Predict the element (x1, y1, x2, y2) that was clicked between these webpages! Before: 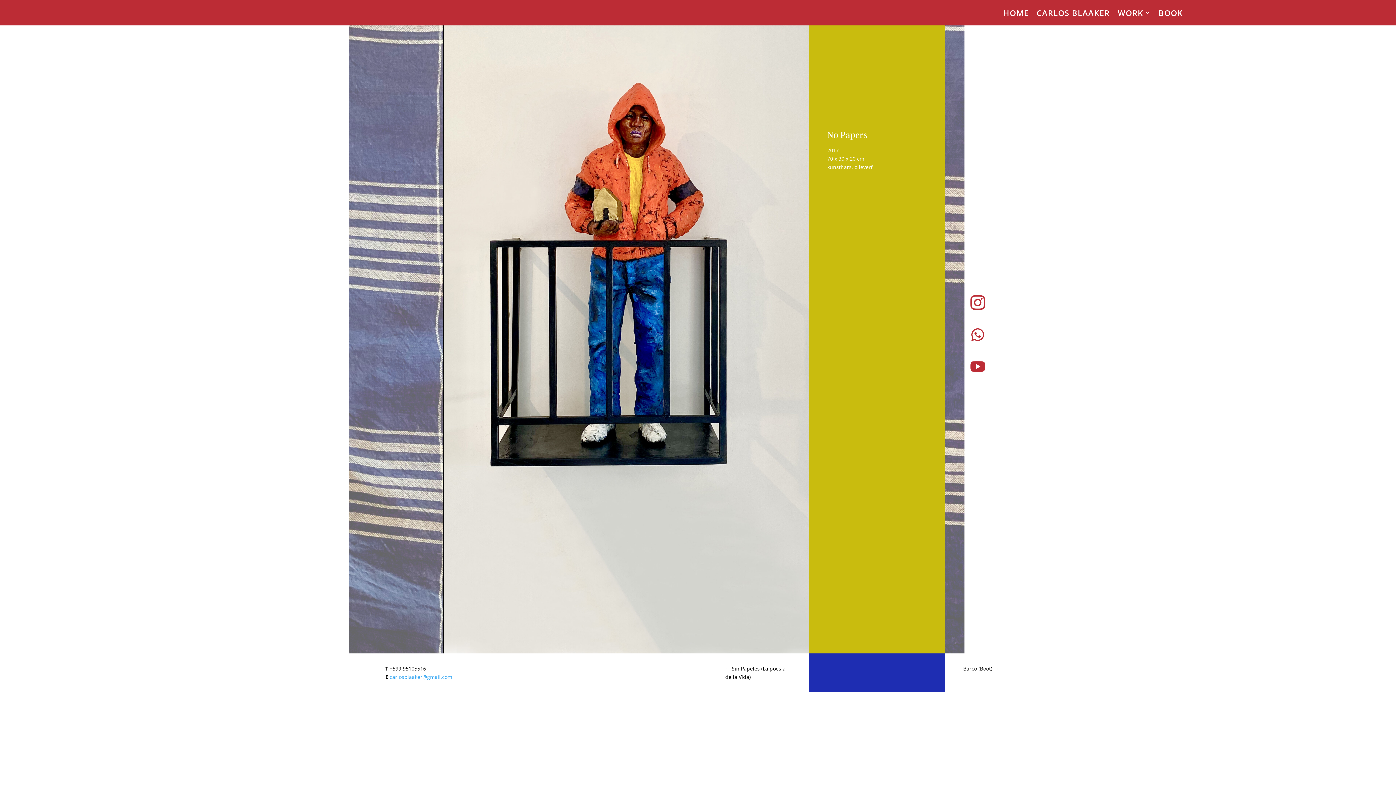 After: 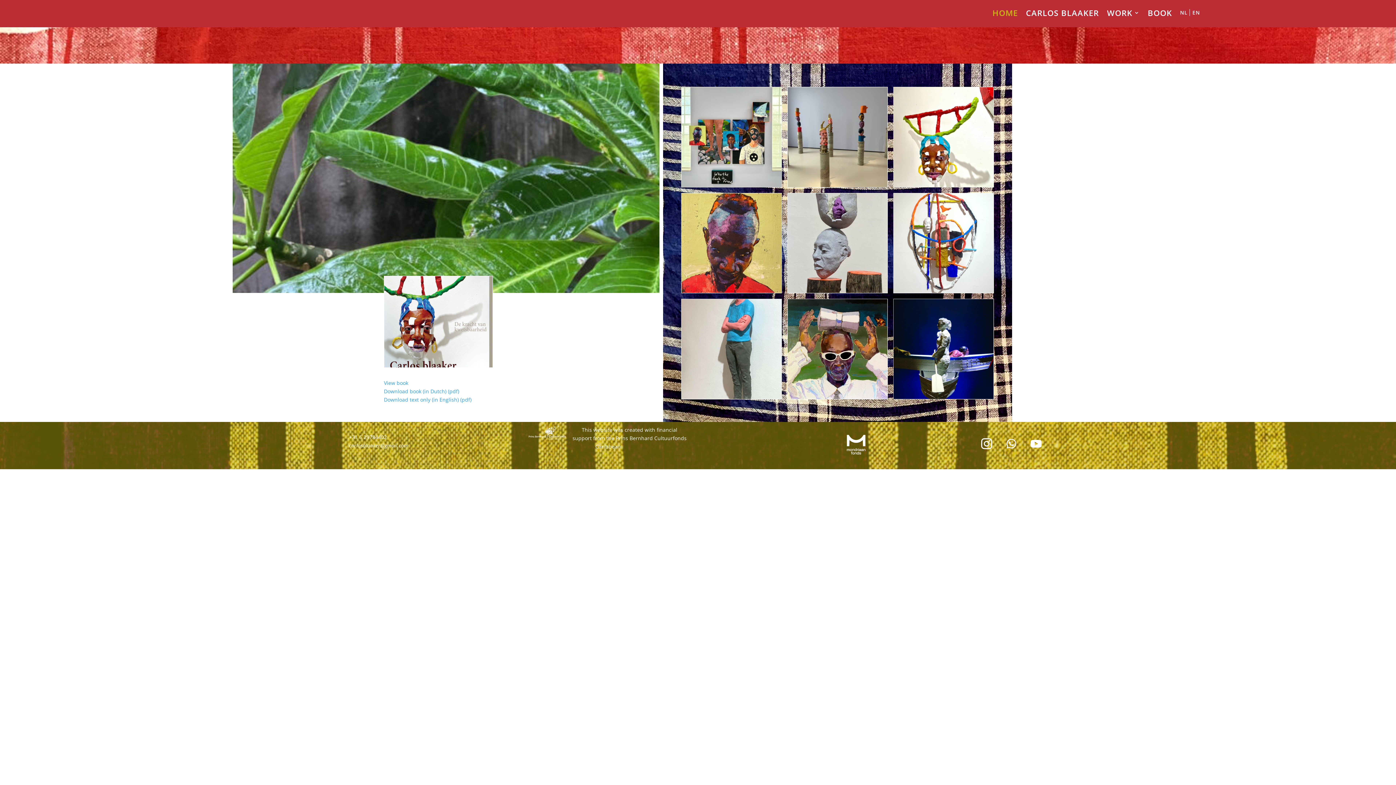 Action: label: HOME bbox: (1003, 10, 1028, 18)